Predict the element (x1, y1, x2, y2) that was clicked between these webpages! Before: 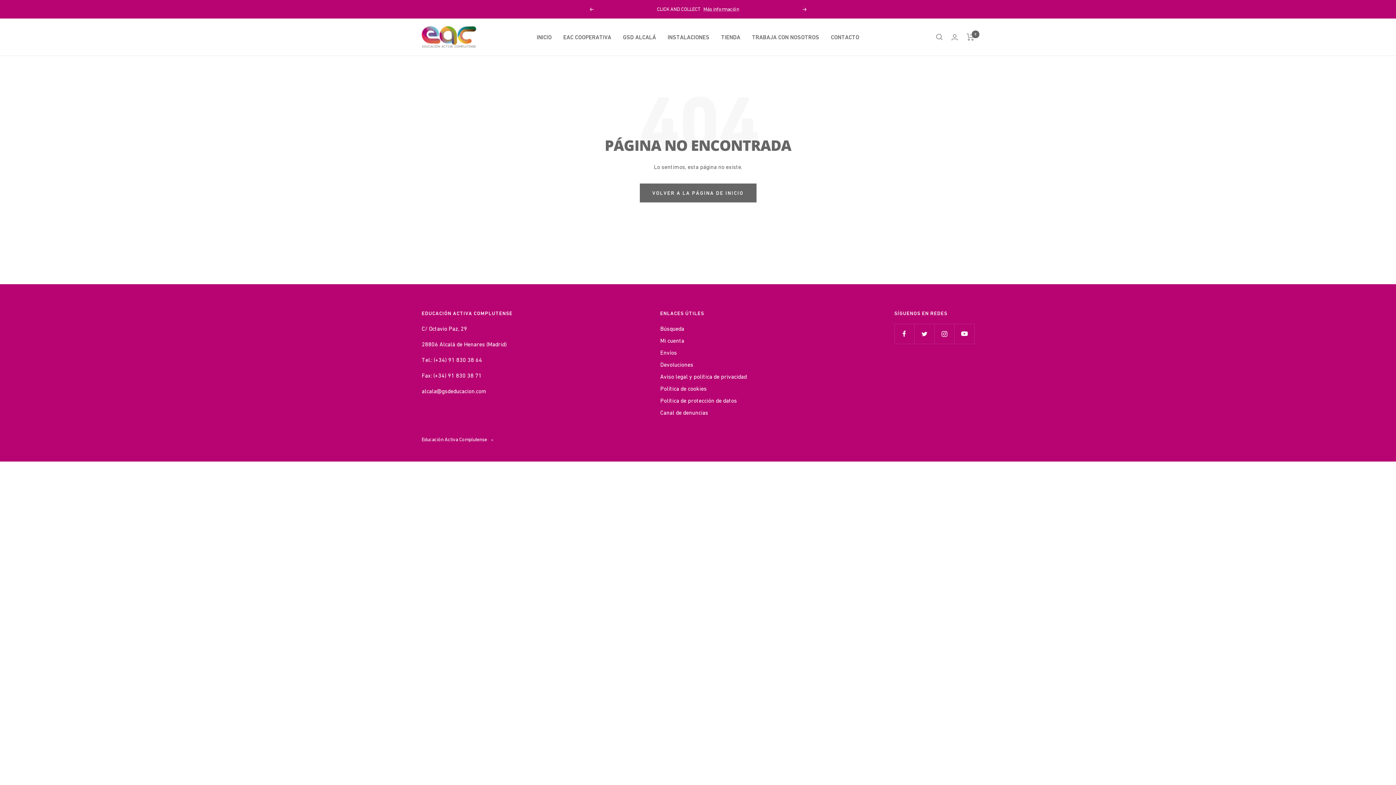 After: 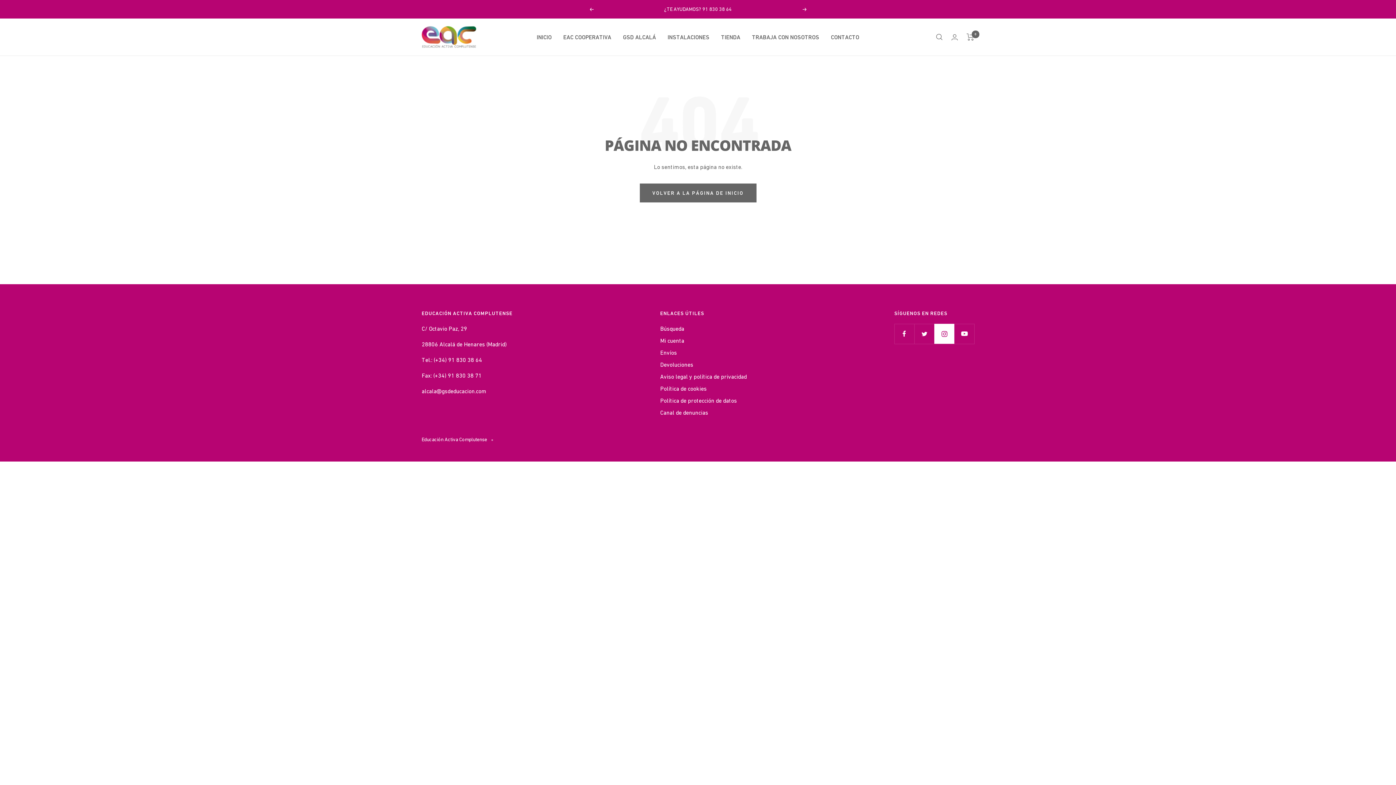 Action: label: Síguenos en Instagram bbox: (934, 324, 954, 344)